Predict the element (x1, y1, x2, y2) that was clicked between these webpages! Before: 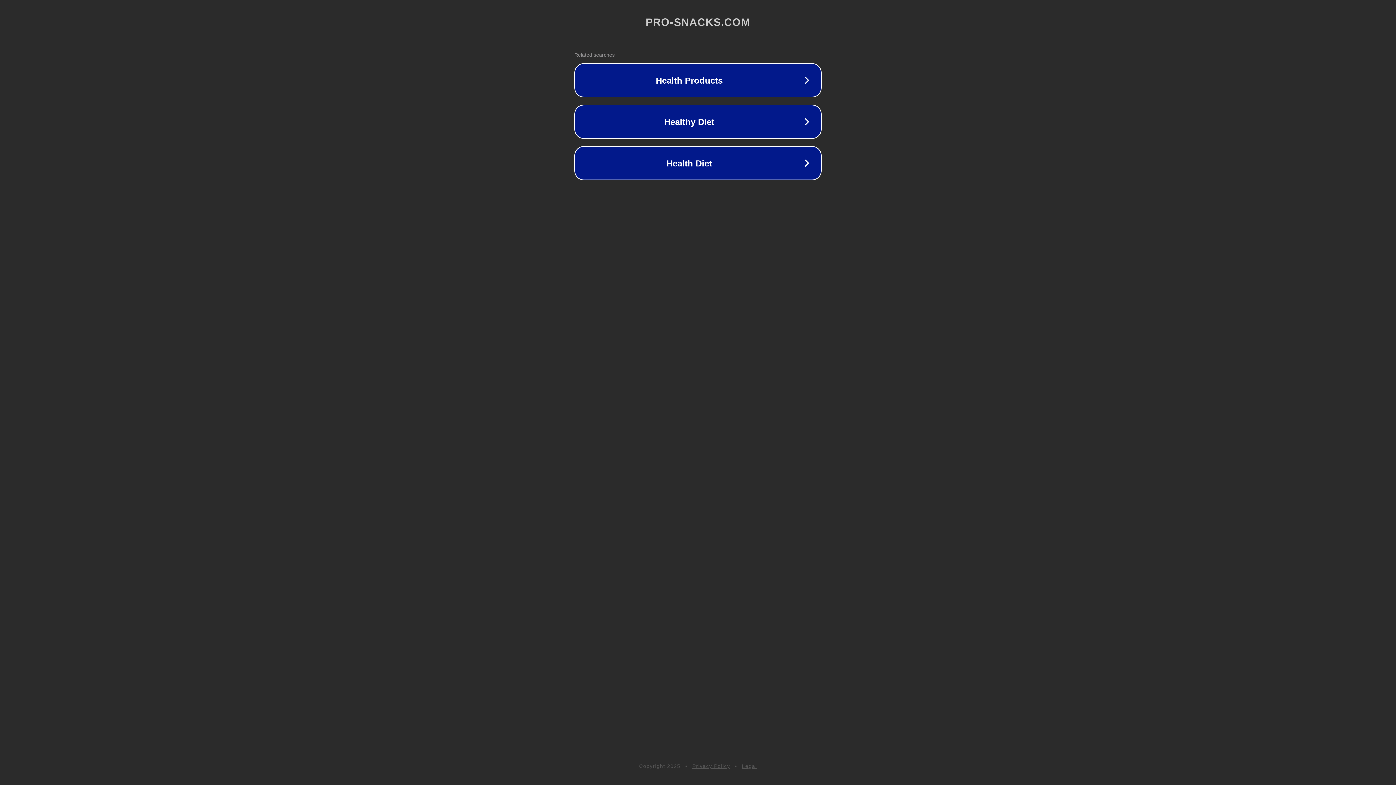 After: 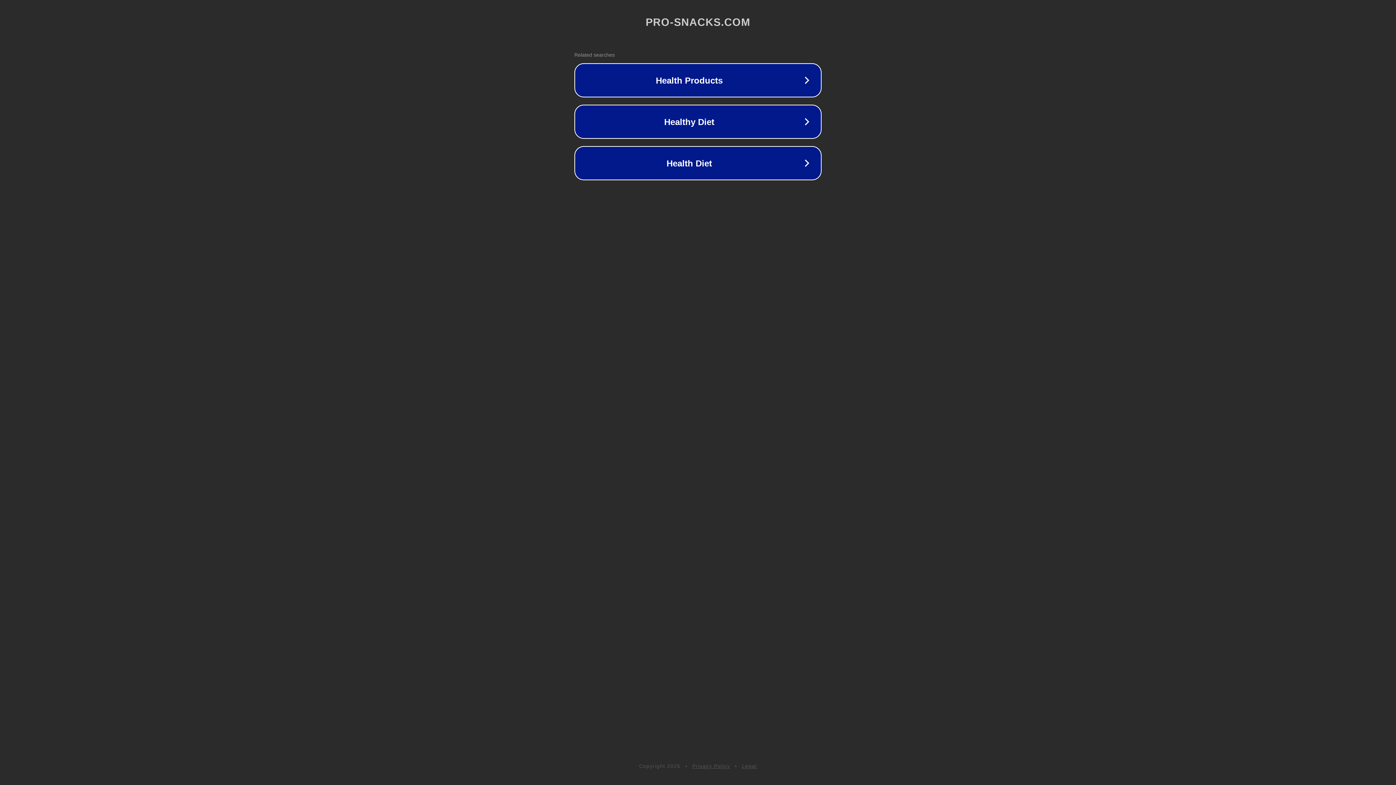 Action: label: Privacy Policy bbox: (692, 763, 730, 769)